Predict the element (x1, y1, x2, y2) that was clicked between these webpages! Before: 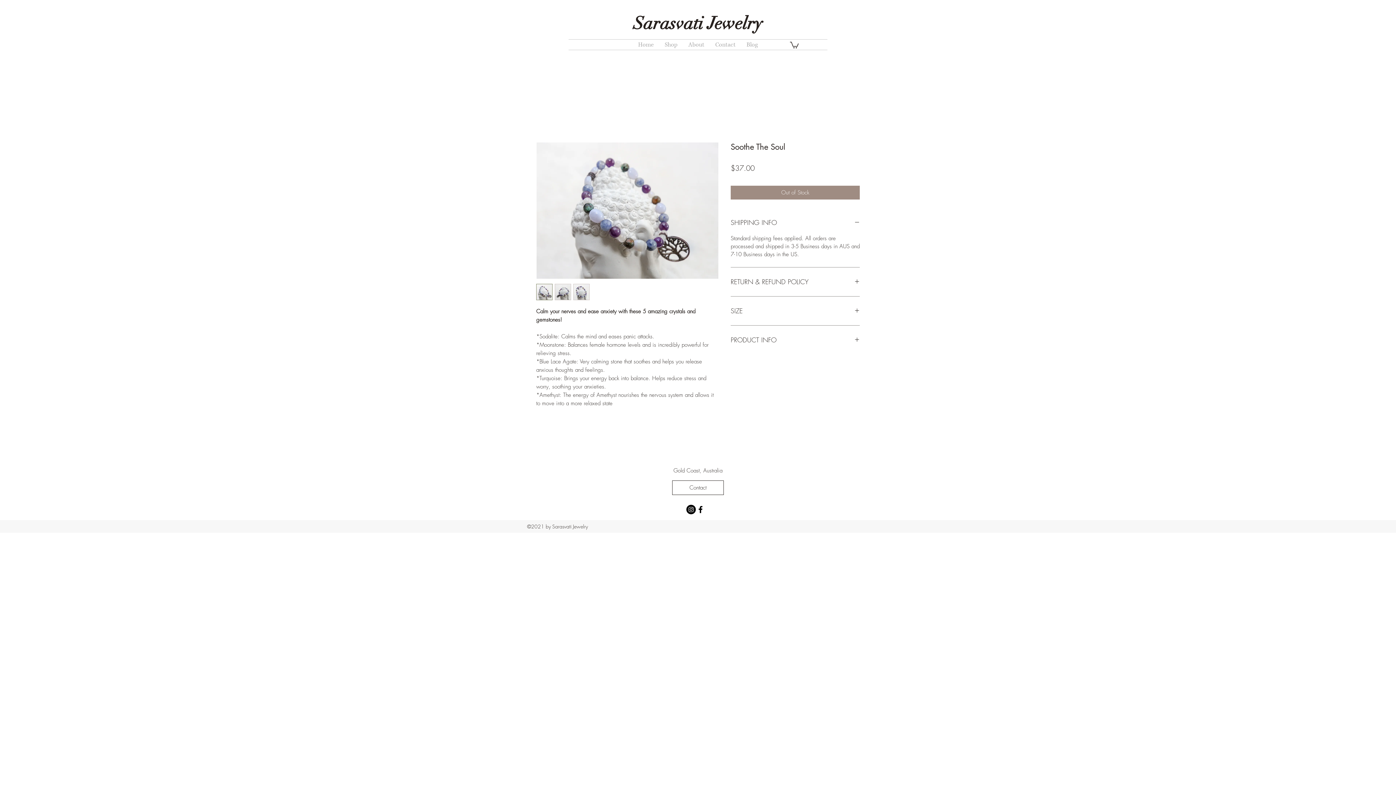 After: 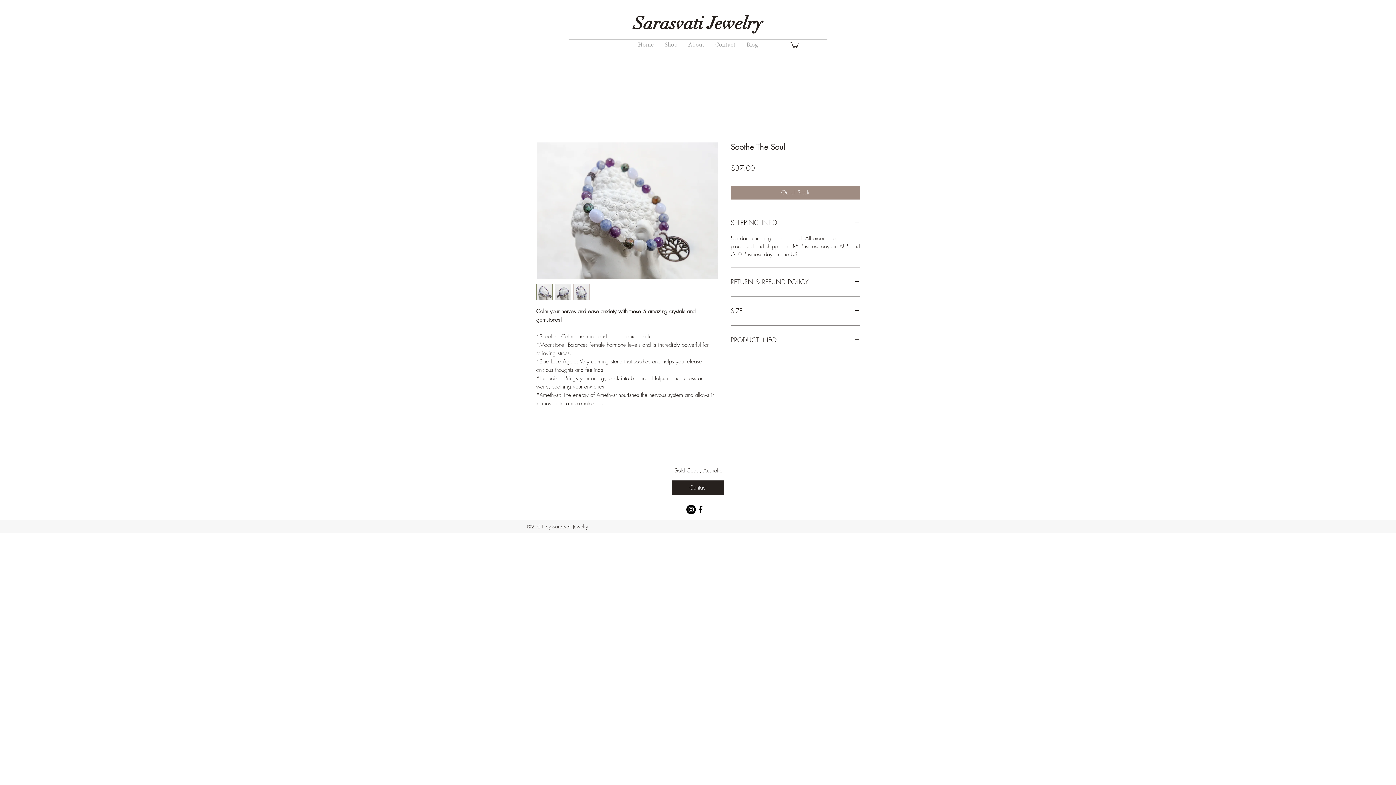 Action: bbox: (672, 480, 724, 495) label: Contact